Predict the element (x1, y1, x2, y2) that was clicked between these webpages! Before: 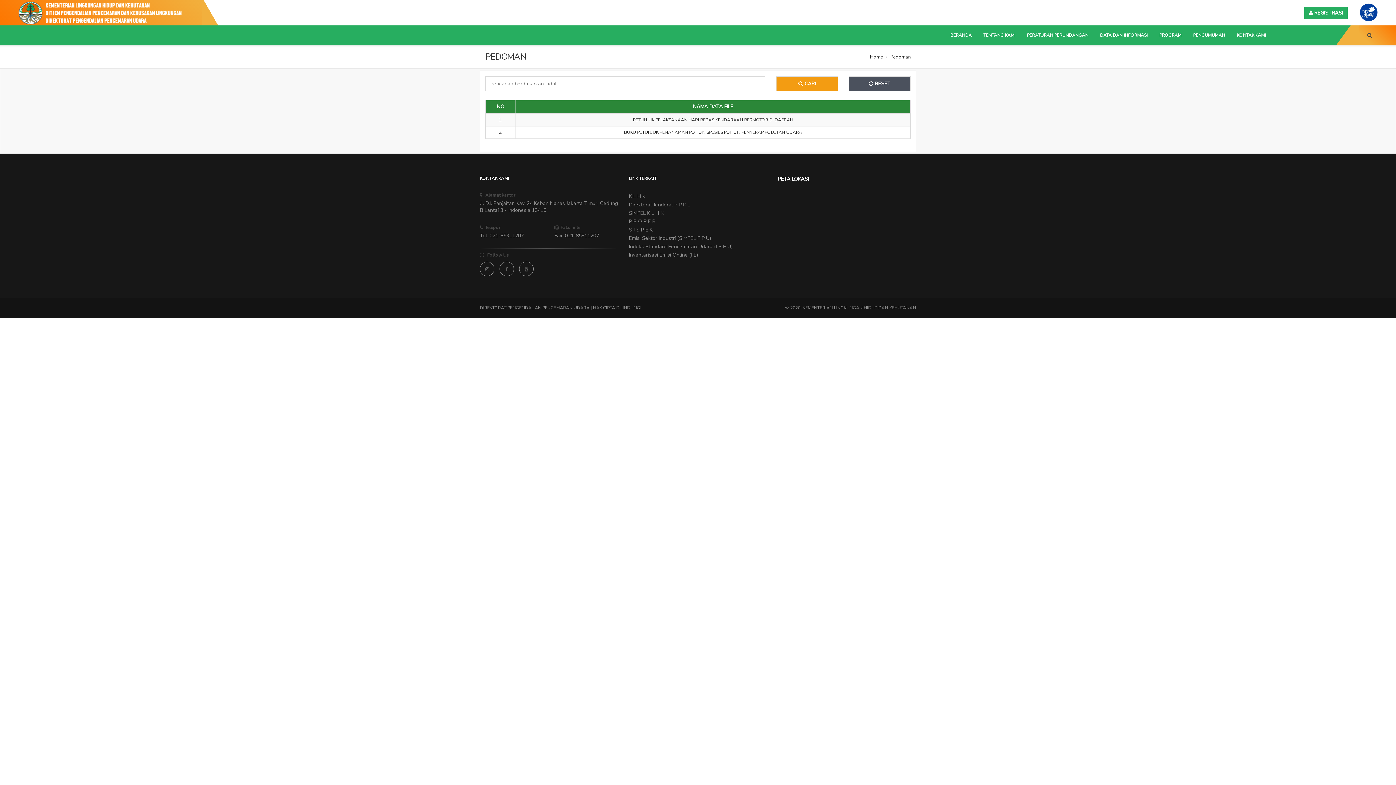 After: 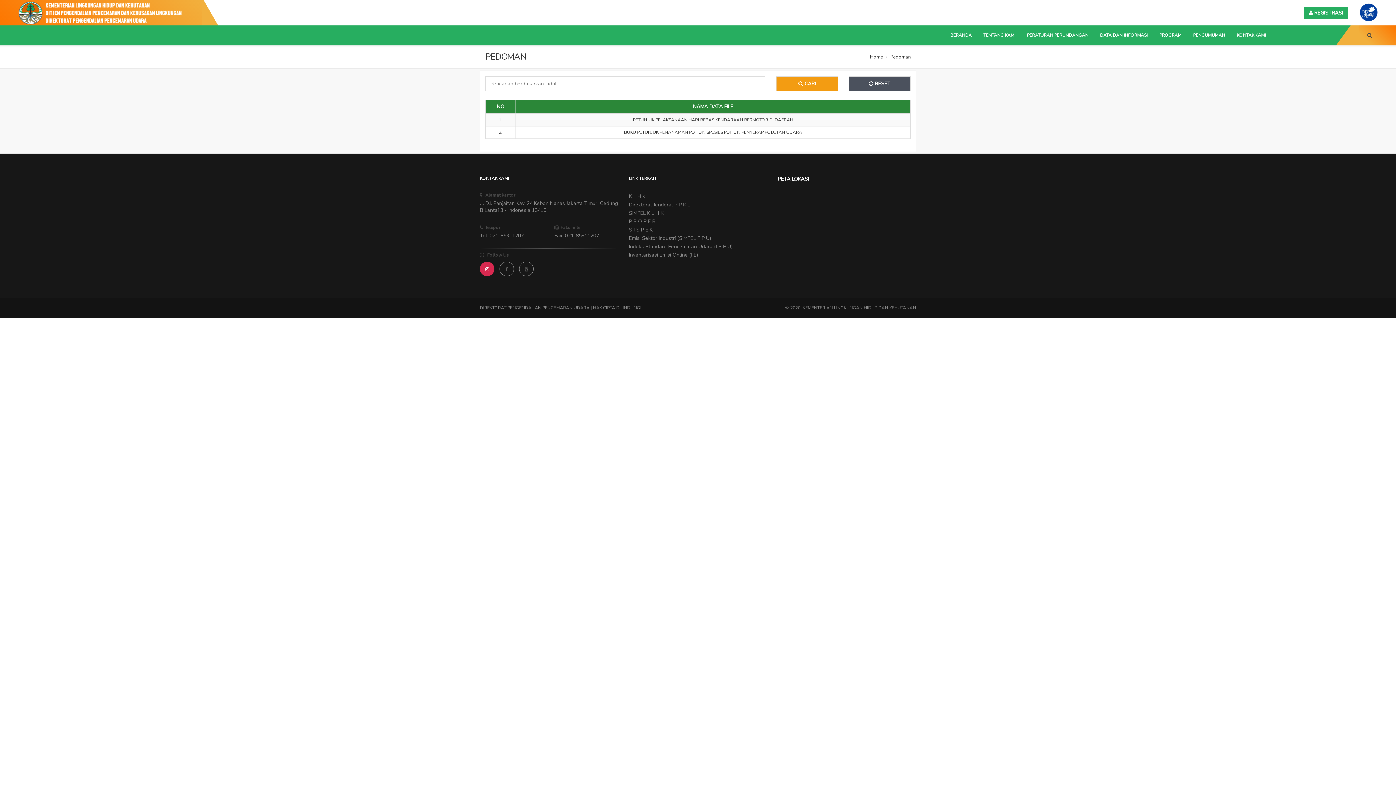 Action: bbox: (480, 261, 494, 276)